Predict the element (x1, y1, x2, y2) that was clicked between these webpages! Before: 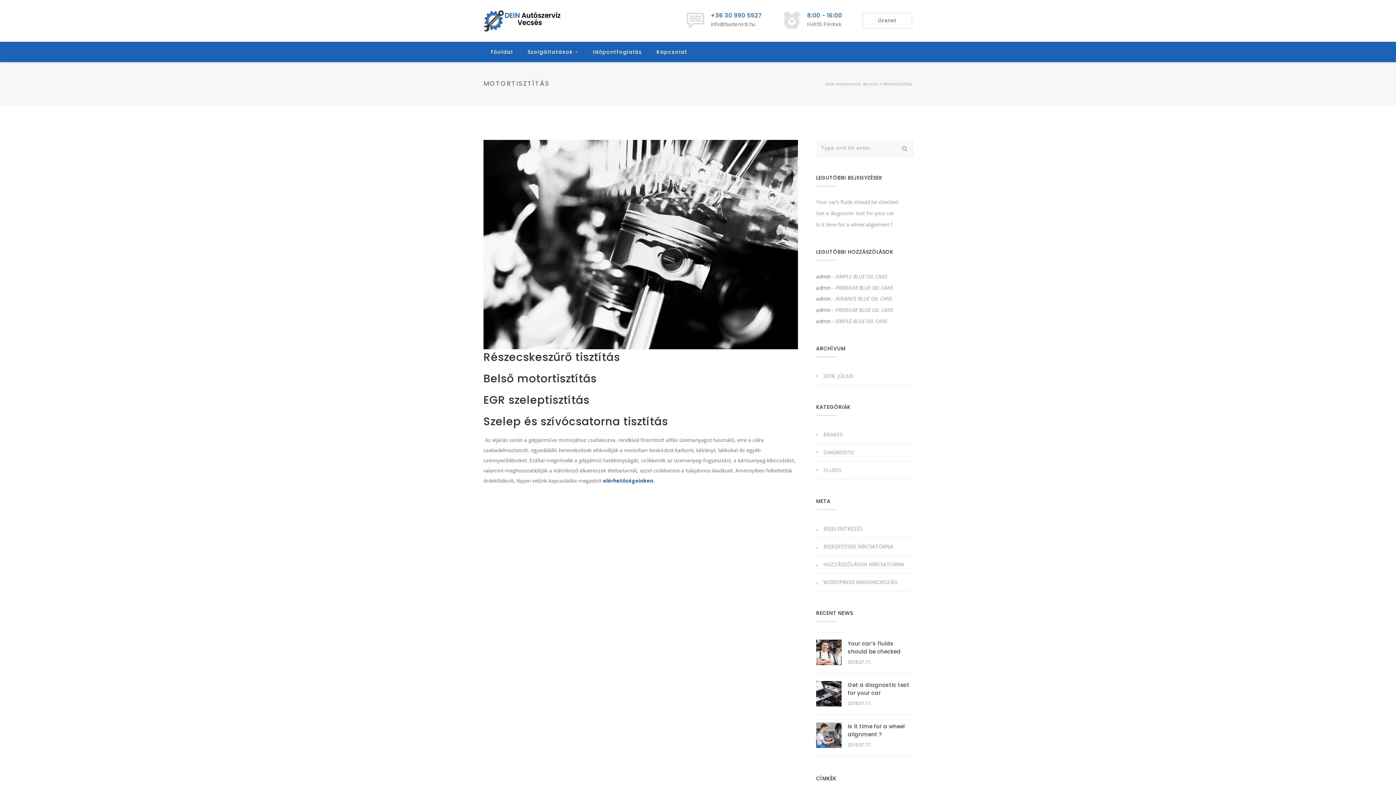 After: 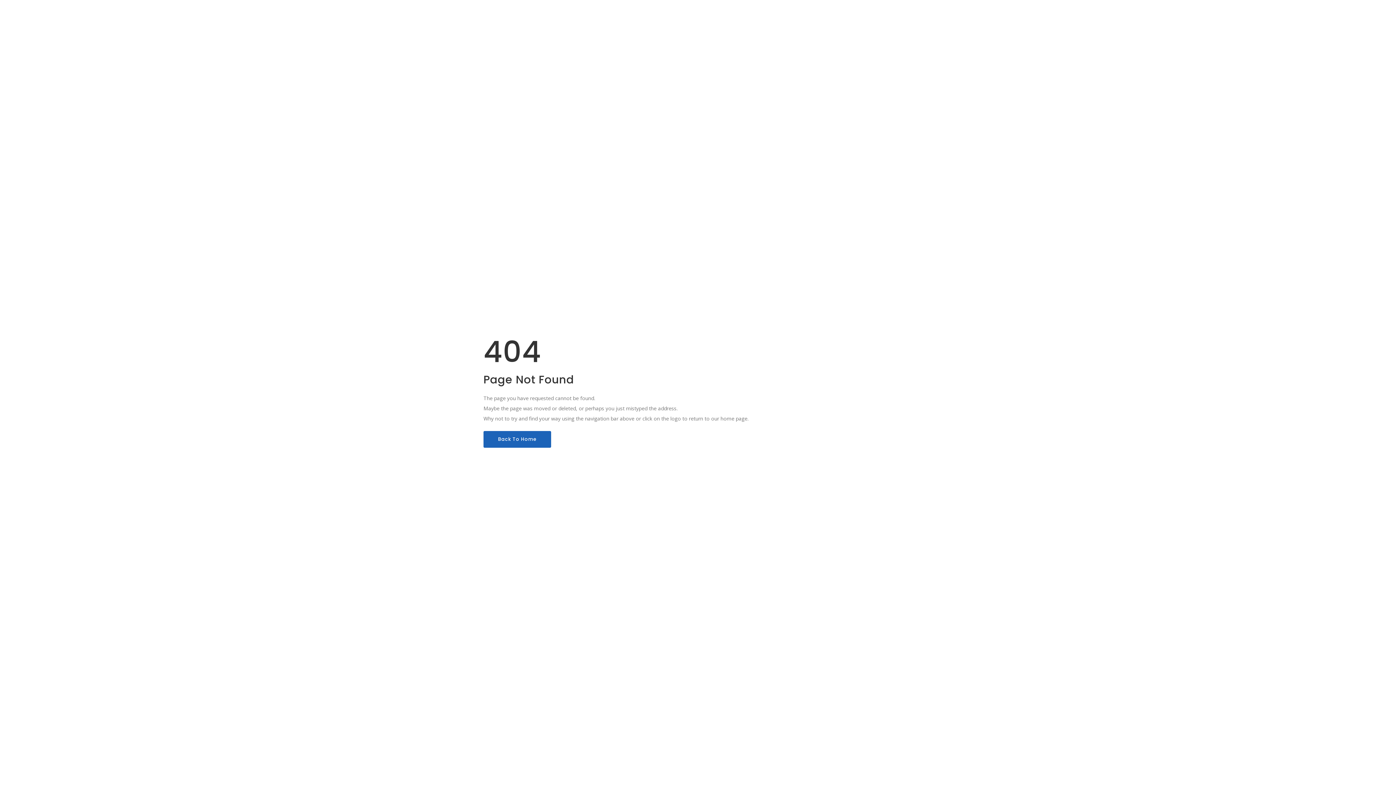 Action: label: ADVANCE BLUE OIL CANS bbox: (835, 295, 892, 302)